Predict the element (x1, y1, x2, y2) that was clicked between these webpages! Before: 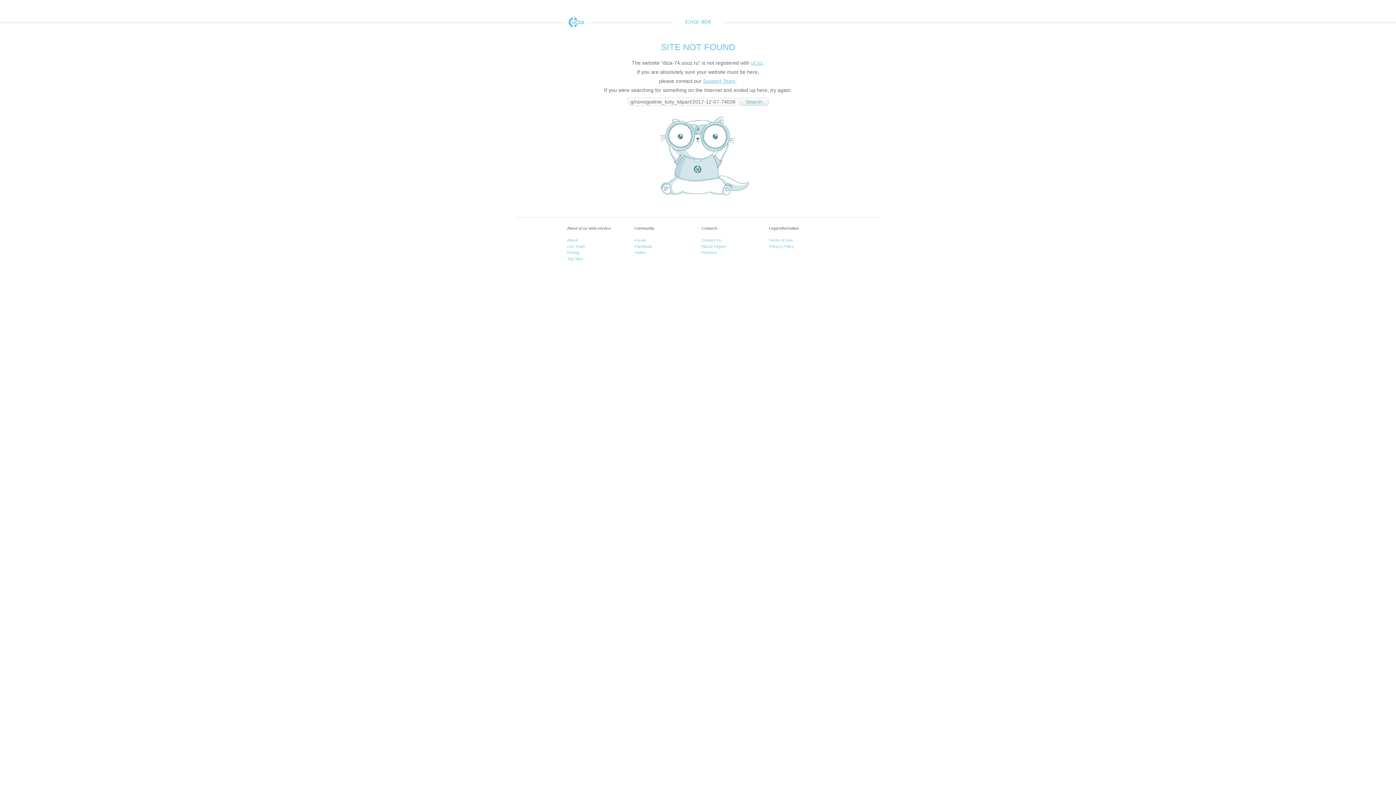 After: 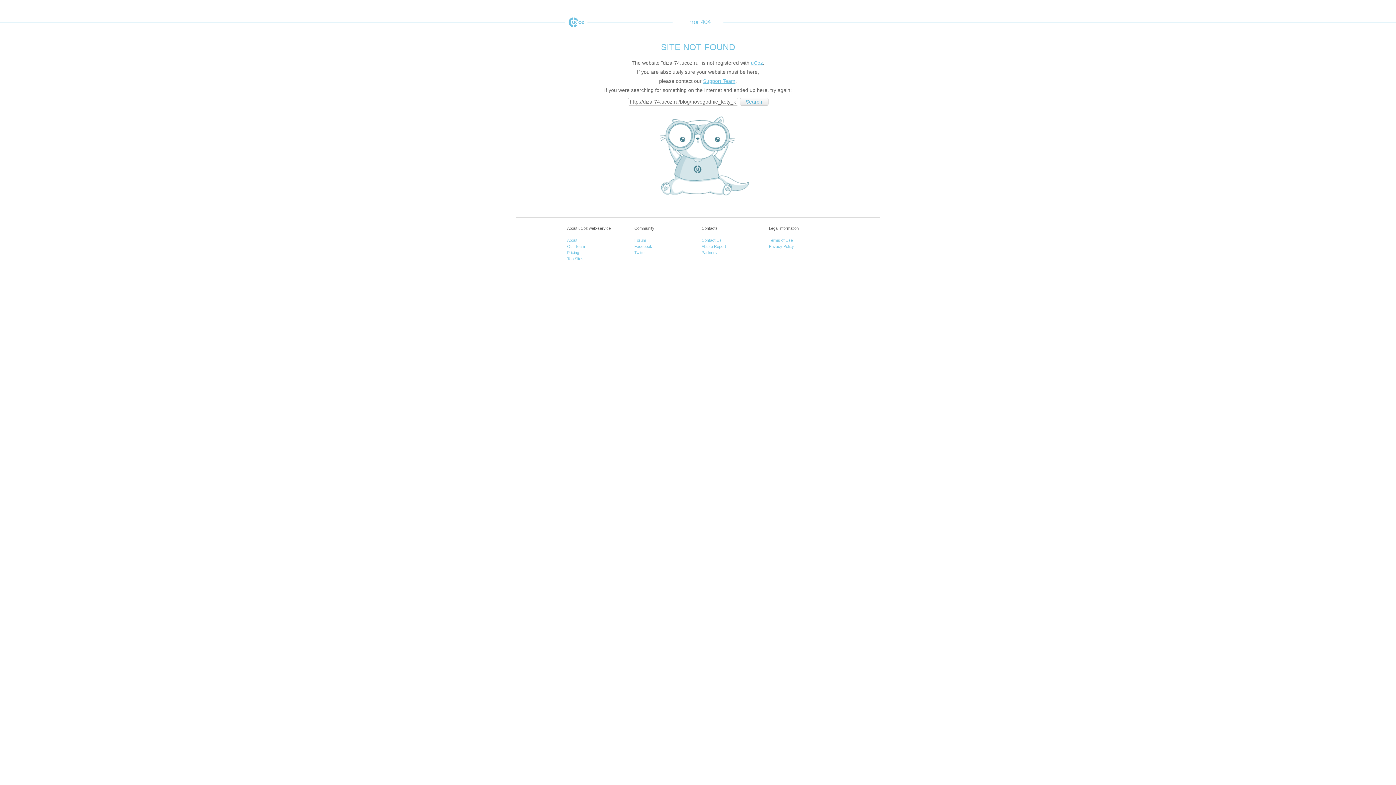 Action: label: Terms of Use bbox: (769, 238, 793, 242)